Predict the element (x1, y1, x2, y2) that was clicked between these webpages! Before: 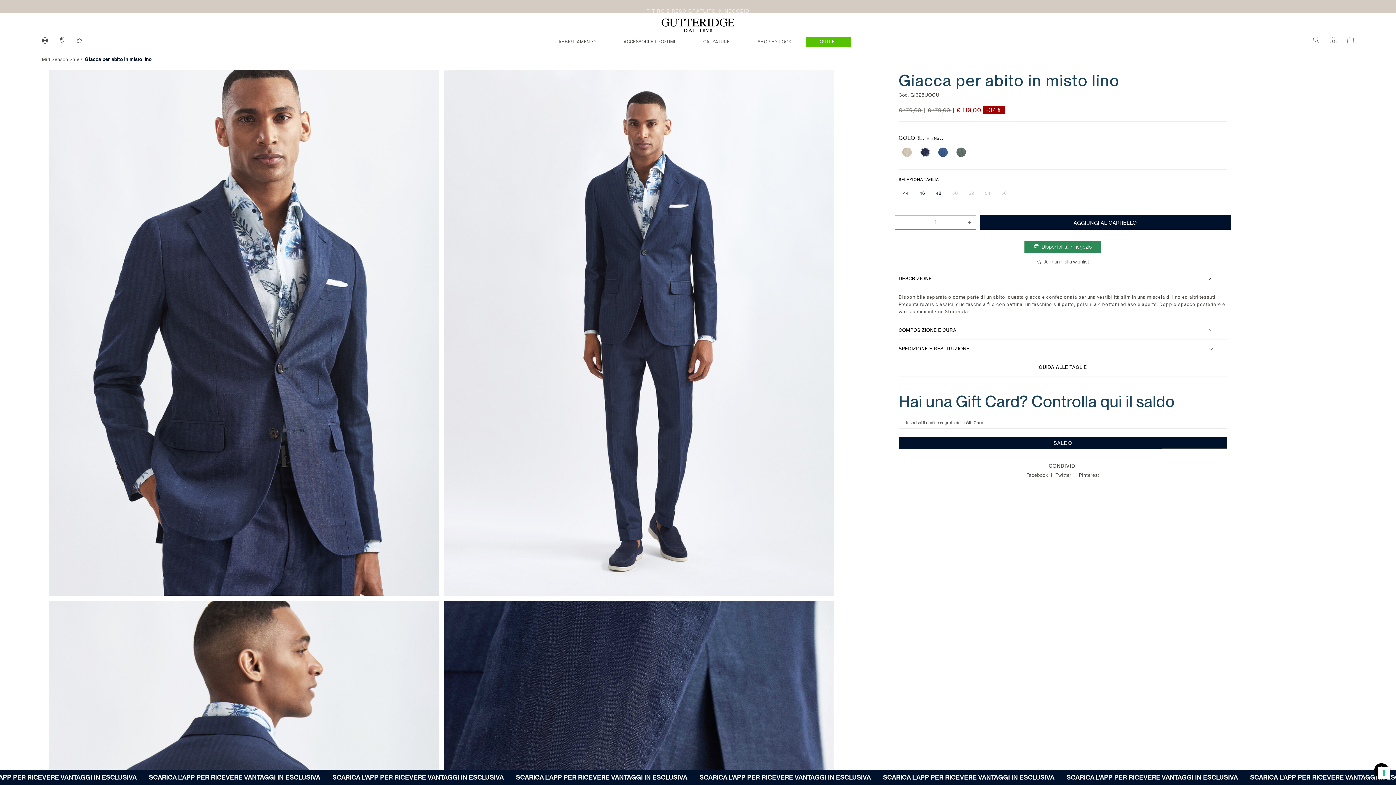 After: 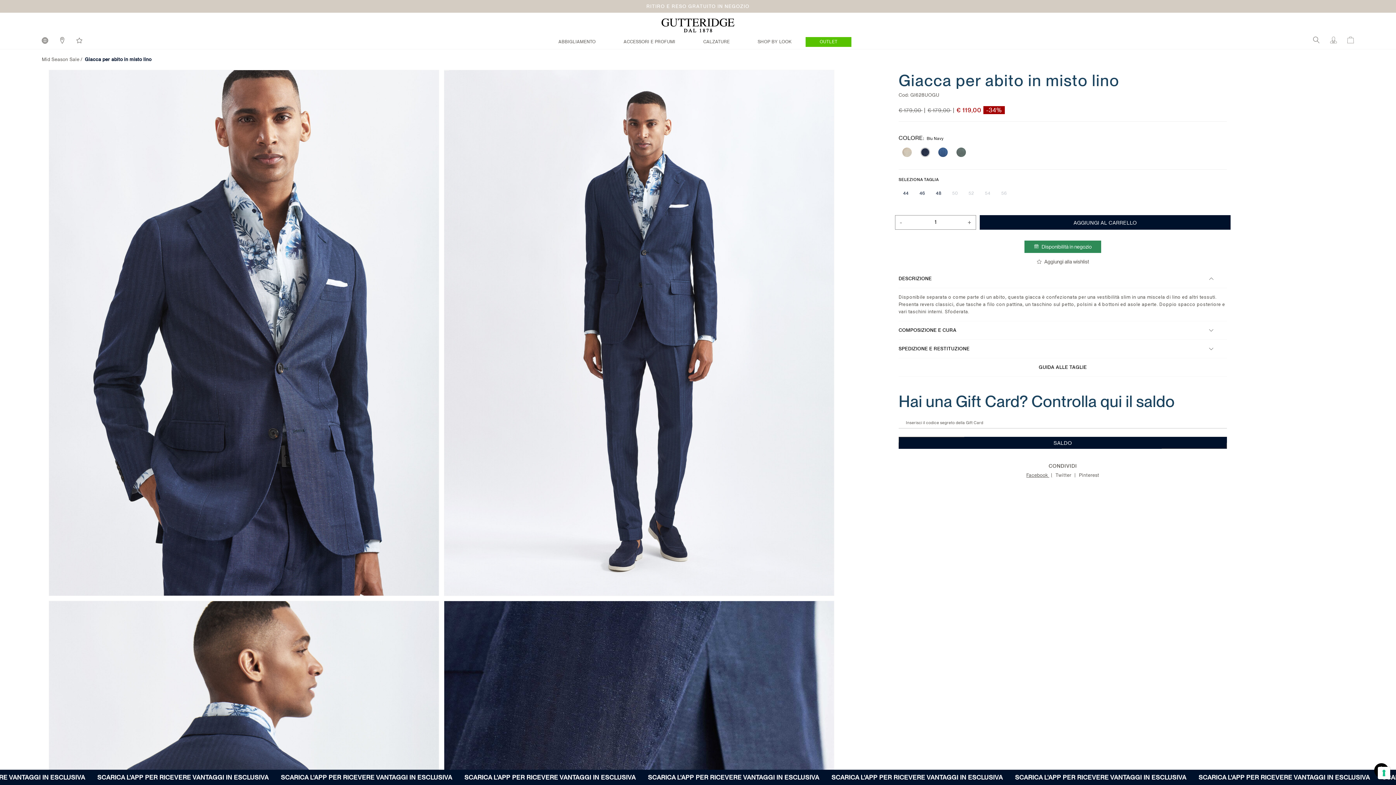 Action: label: Facebook  bbox: (1026, 472, 1054, 478)